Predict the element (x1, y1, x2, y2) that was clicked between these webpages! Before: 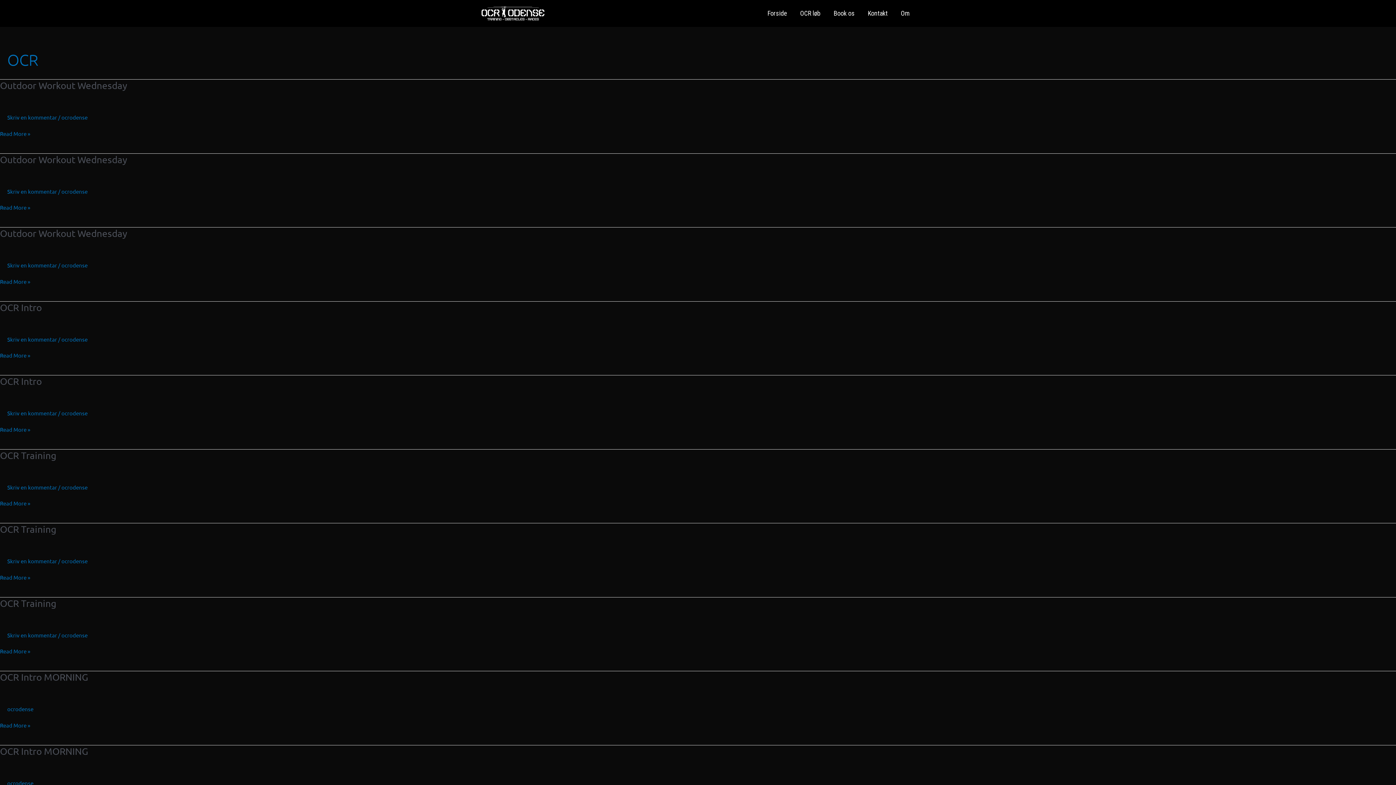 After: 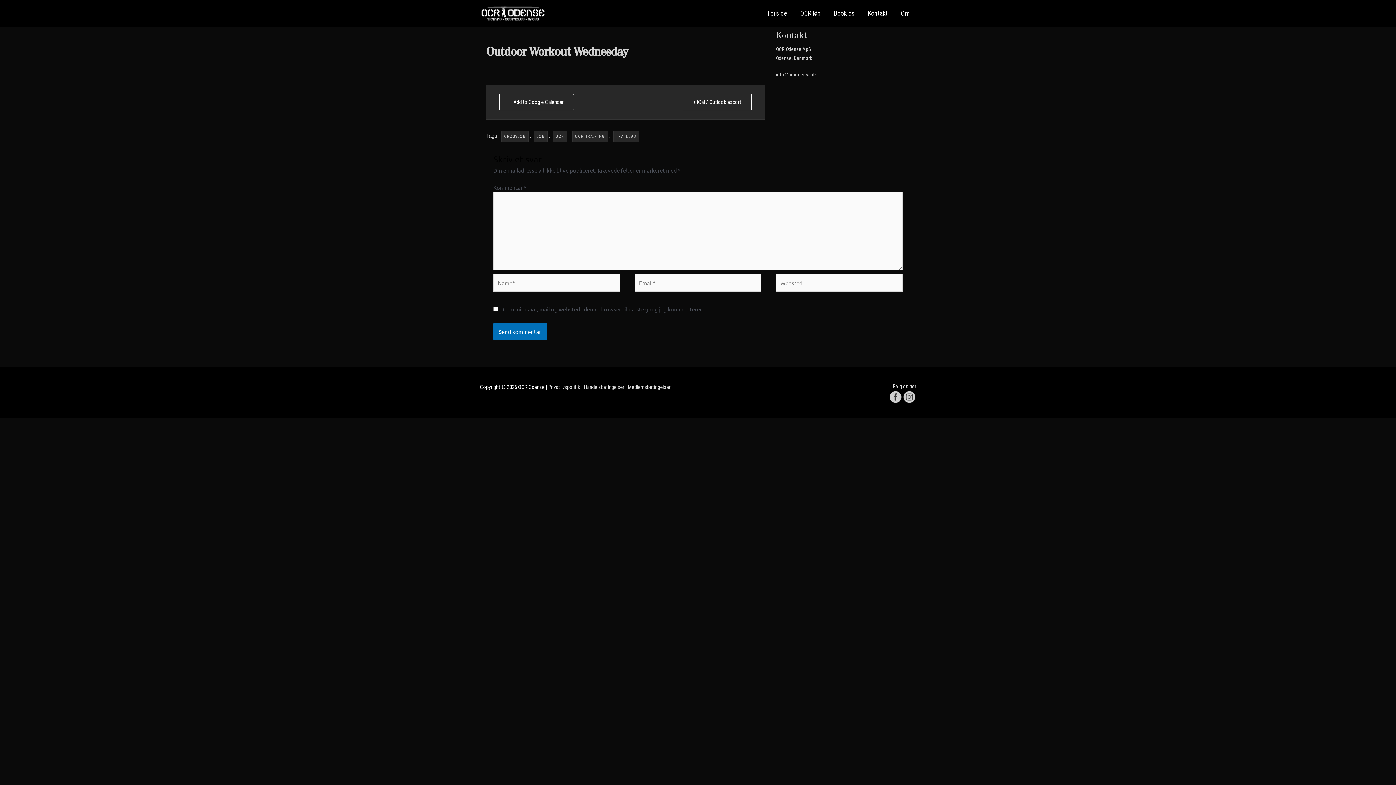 Action: label: Skriv en kommentar bbox: (7, 261, 57, 268)